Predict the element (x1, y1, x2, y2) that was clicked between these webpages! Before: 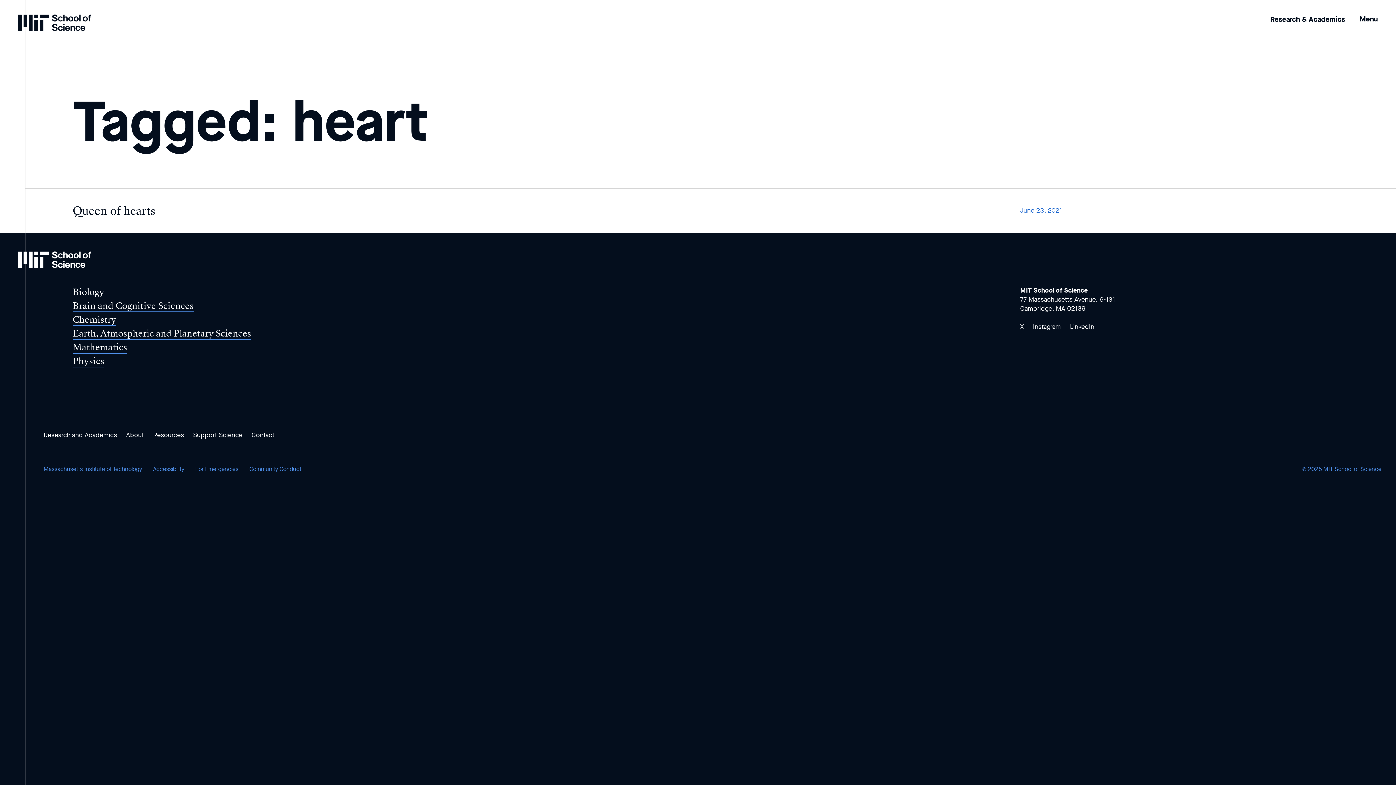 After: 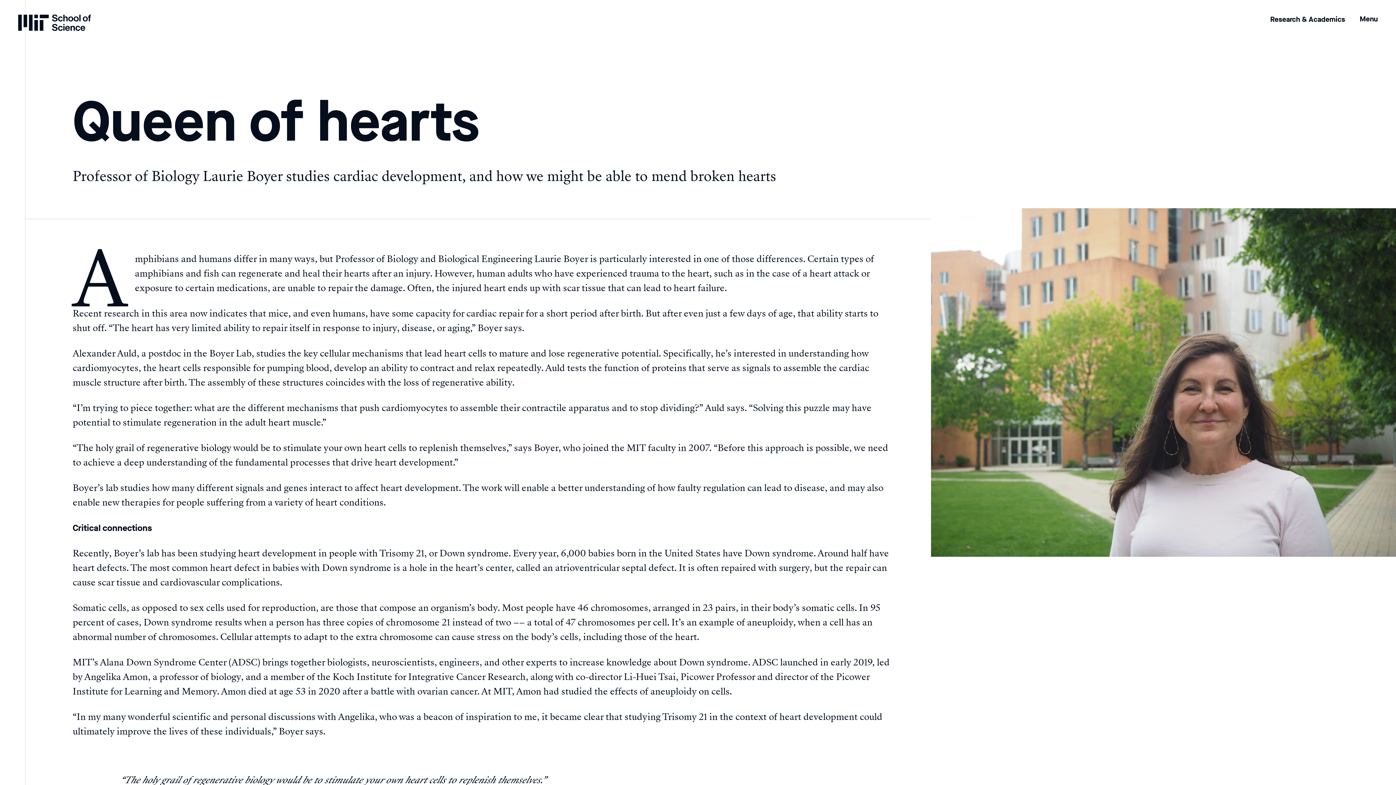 Action: bbox: (0, 188, 1396, 233) label: Queen of hearts

June 23, 2021